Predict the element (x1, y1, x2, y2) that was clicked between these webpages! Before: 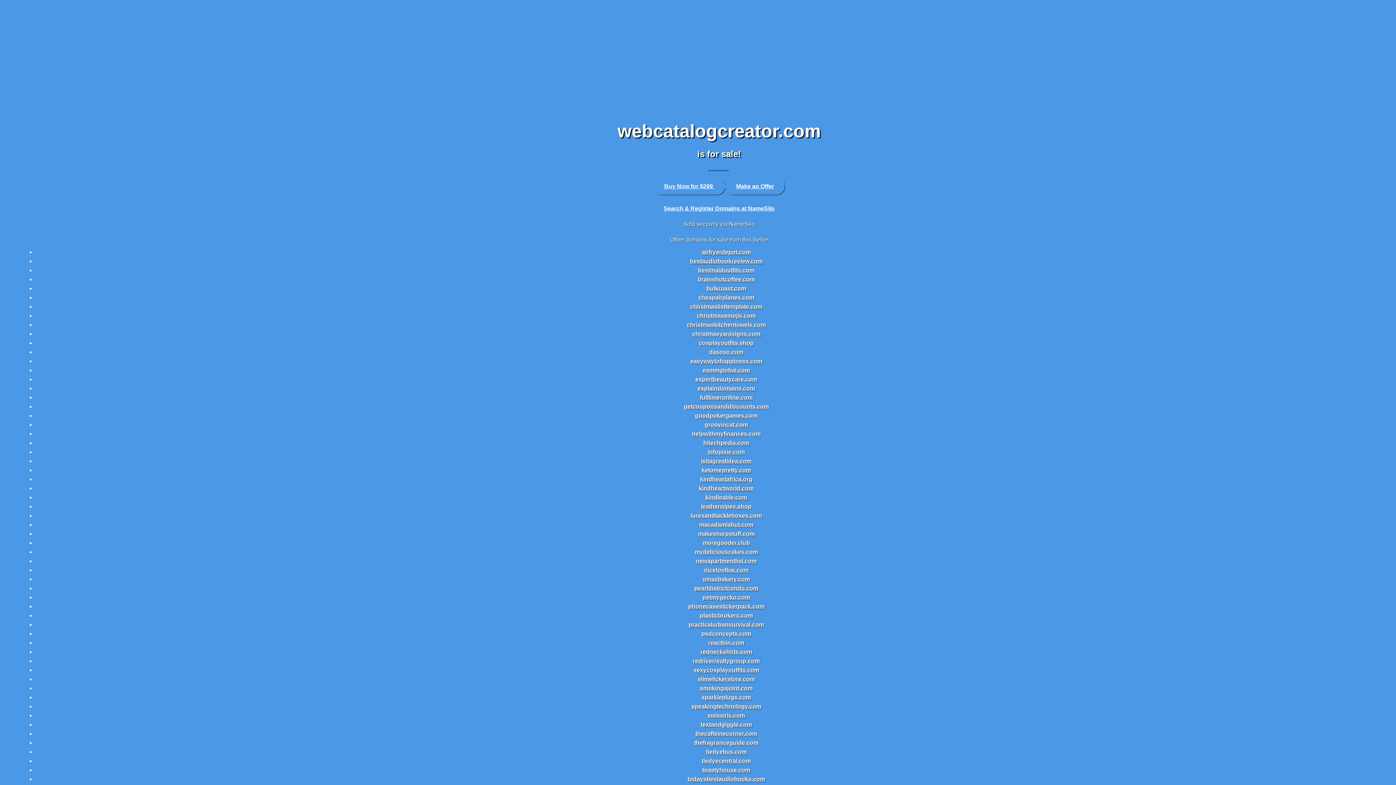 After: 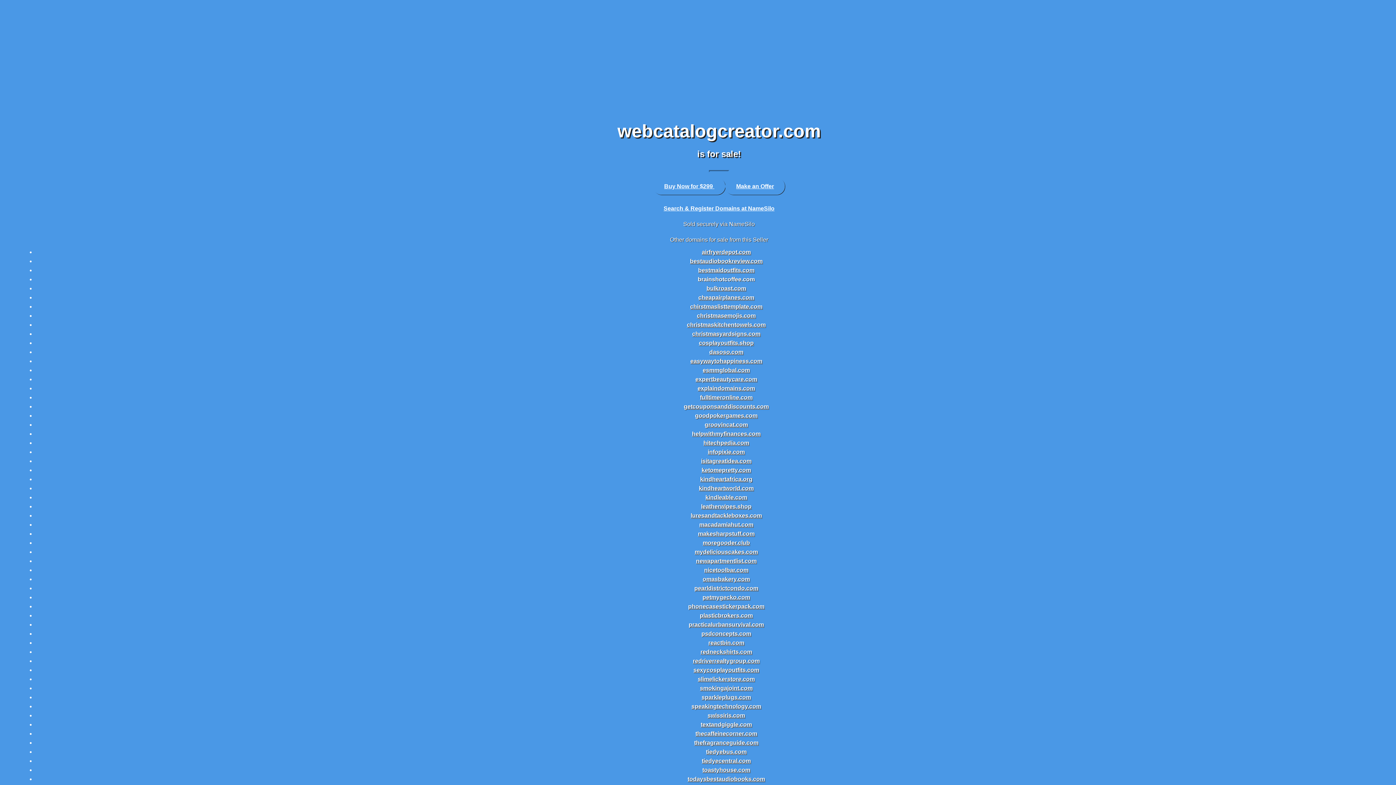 Action: bbox: (698, 276, 755, 282) label: brainshotcoffee.com